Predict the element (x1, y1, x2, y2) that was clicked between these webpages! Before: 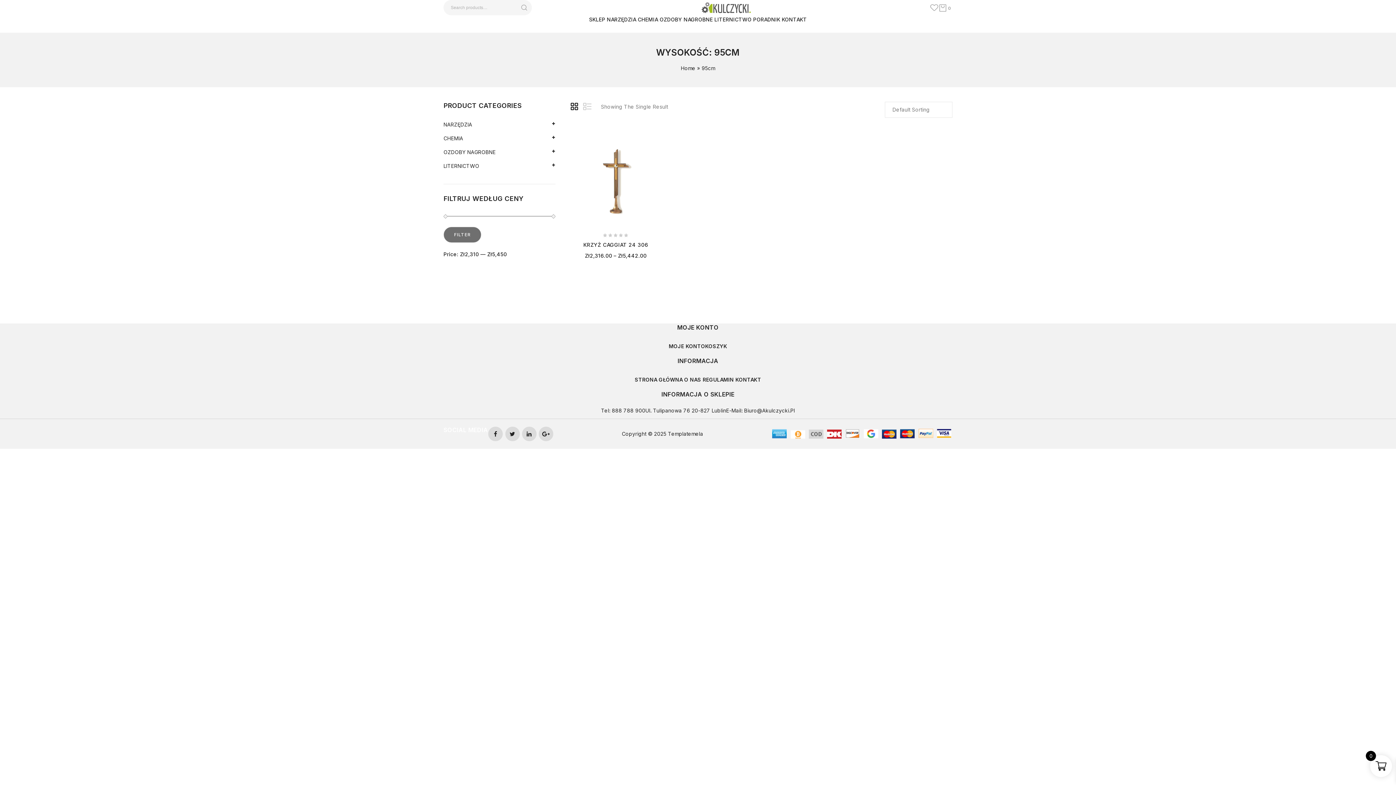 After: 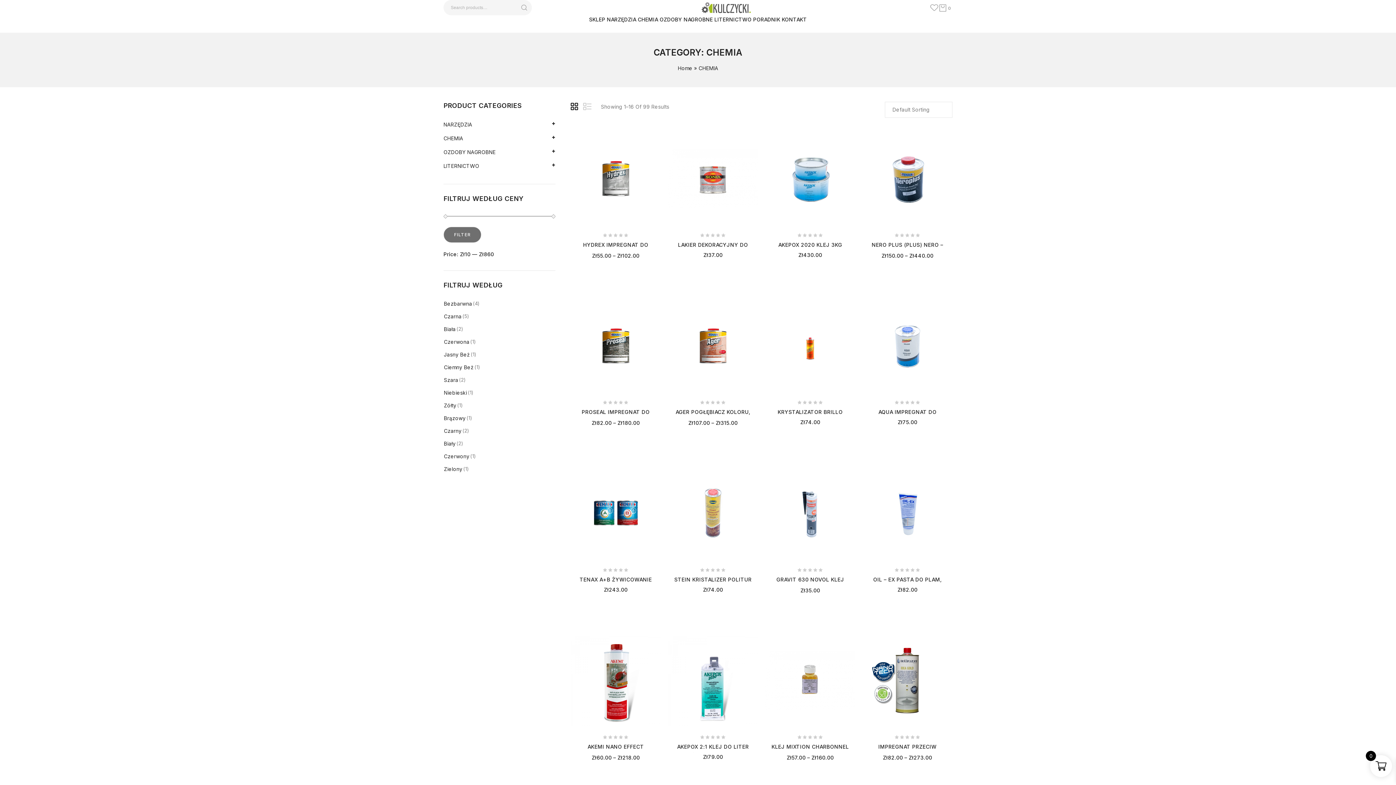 Action: bbox: (637, 15, 658, 24) label: CHEMIA